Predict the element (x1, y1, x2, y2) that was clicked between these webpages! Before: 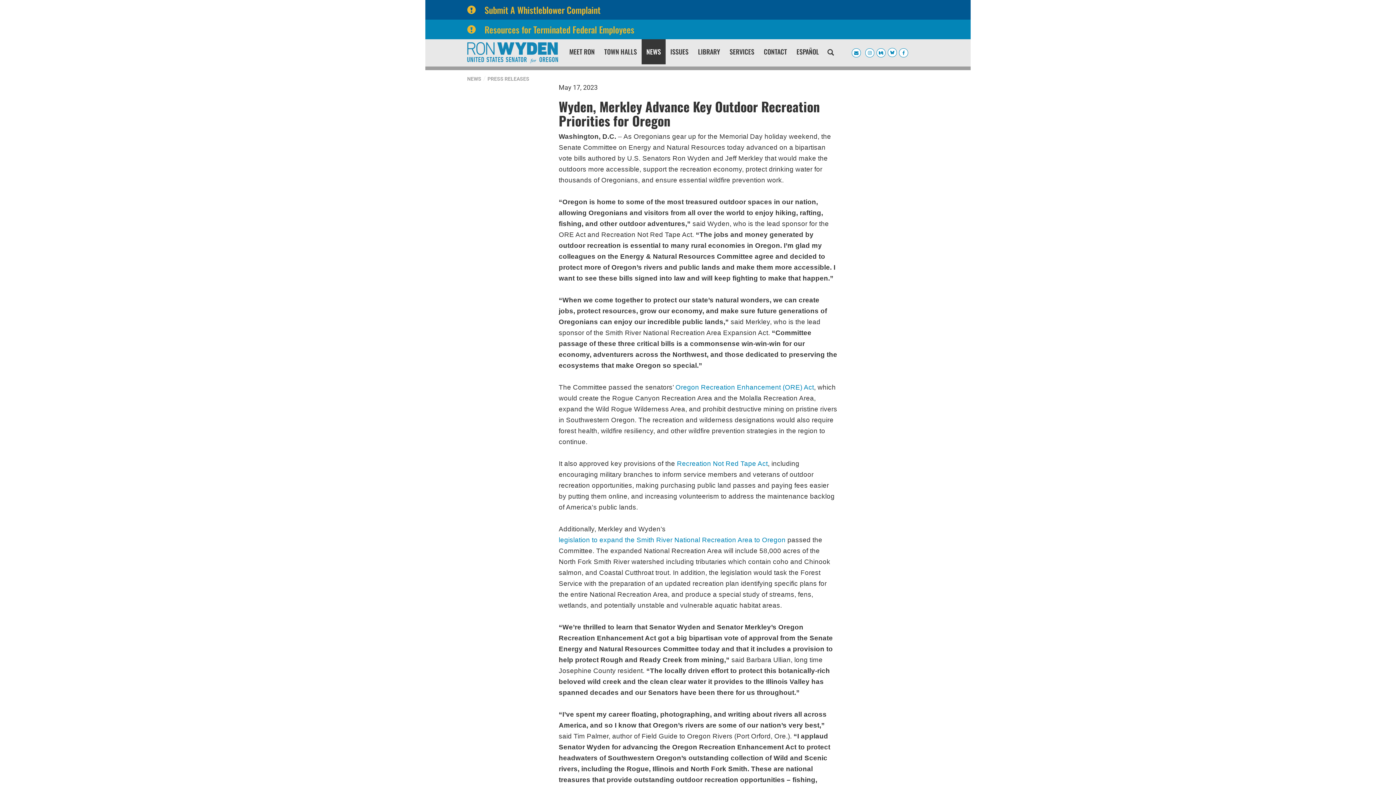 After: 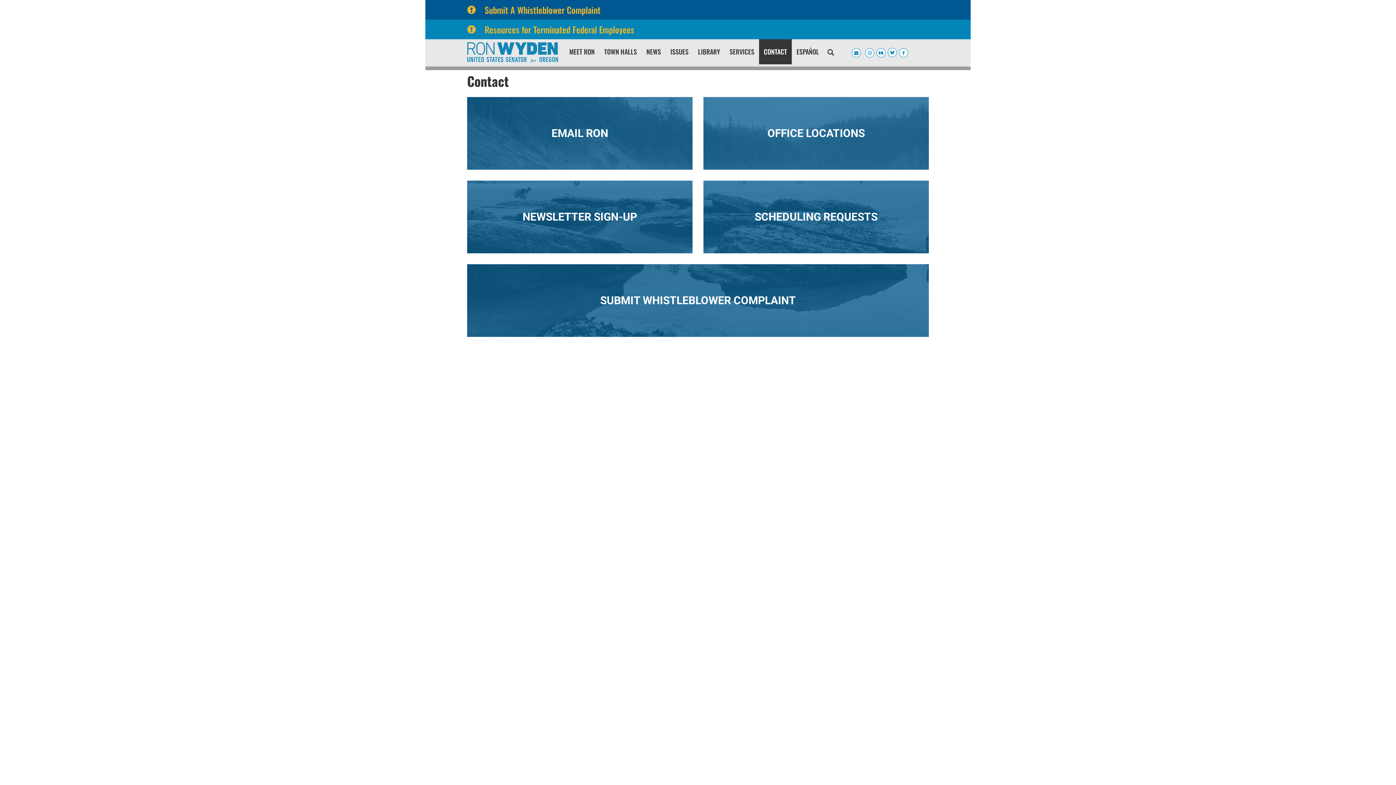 Action: label: CONTACT bbox: (759, 39, 792, 64)